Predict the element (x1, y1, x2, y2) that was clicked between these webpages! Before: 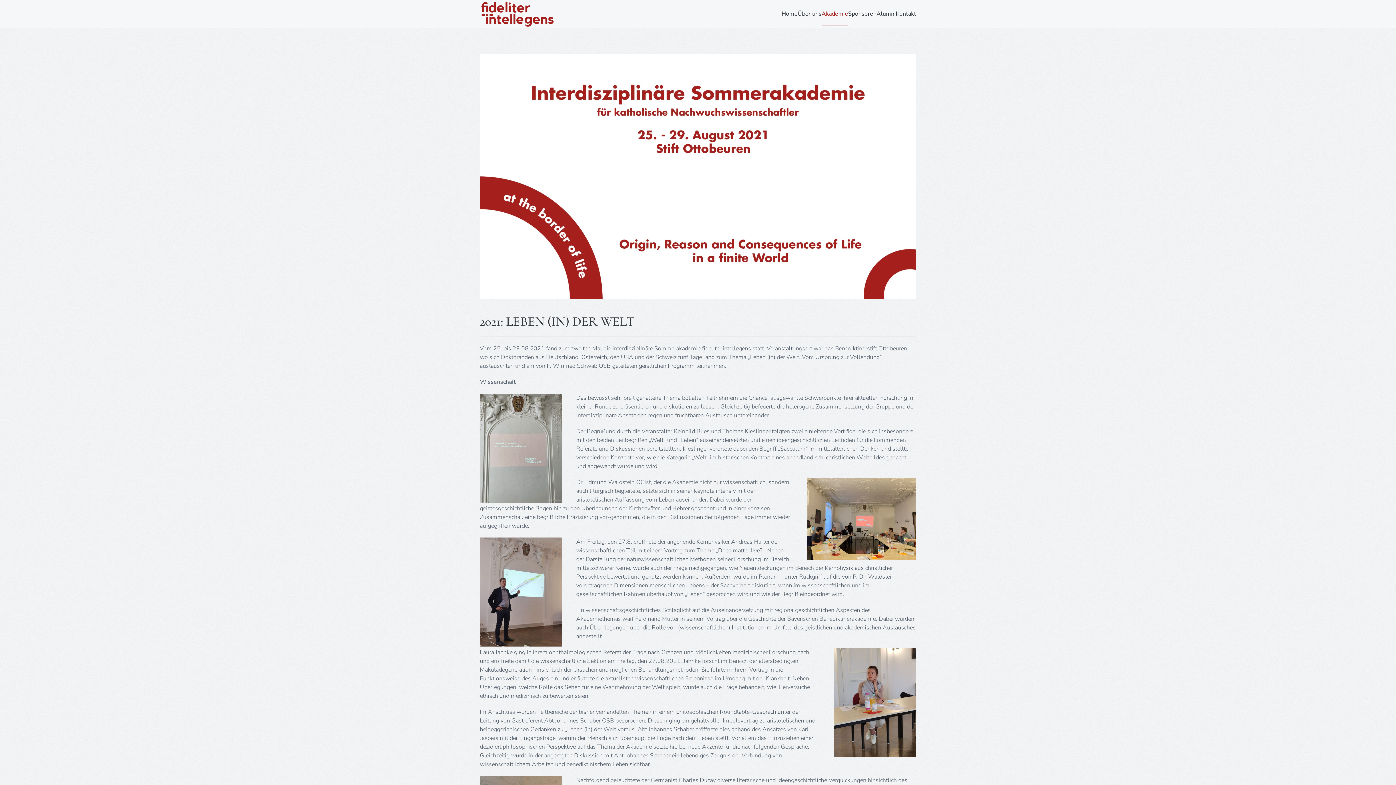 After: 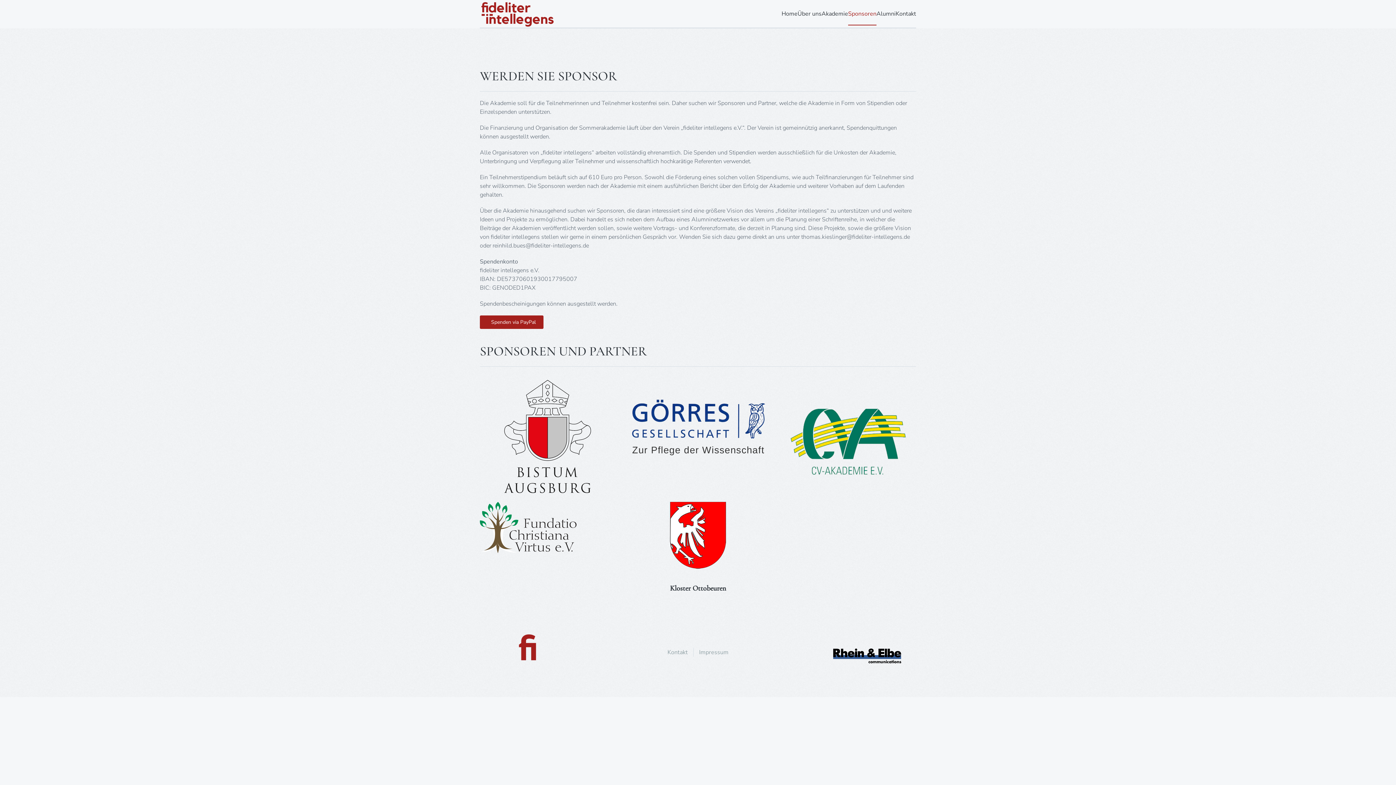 Action: bbox: (848, 2, 876, 24) label: Sponsoren